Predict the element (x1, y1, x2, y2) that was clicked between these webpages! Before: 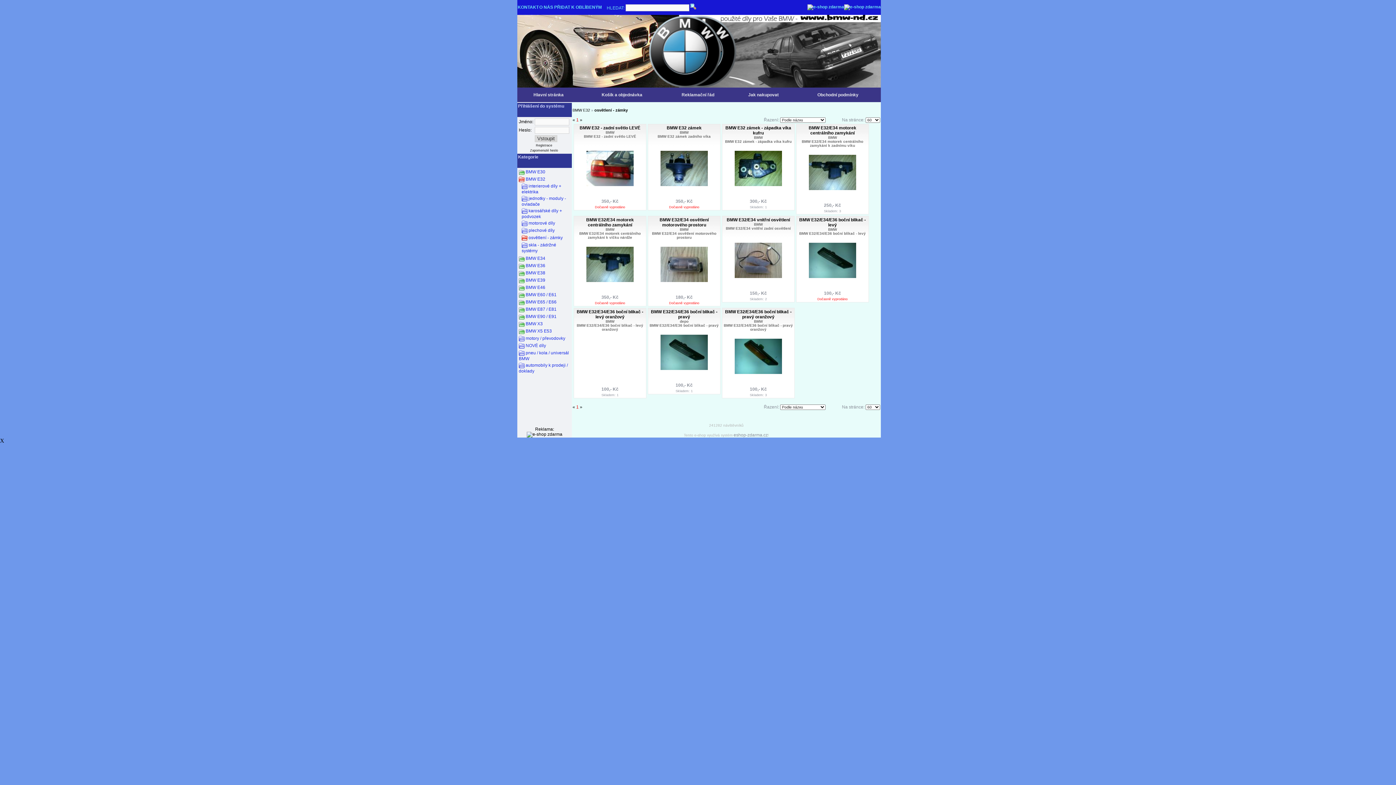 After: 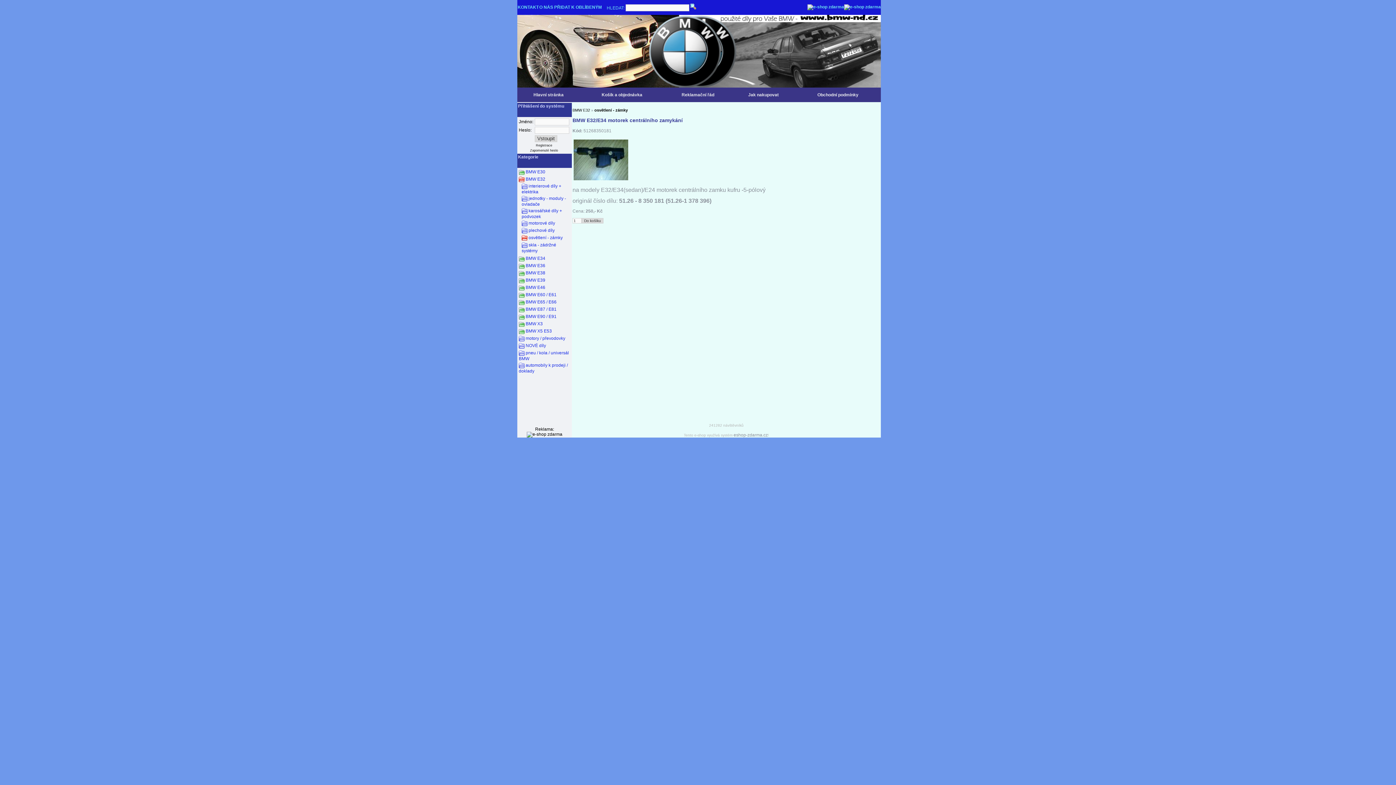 Action: bbox: (808, 125, 856, 135) label: BMW E32/E34 motorek centrálního zamykání